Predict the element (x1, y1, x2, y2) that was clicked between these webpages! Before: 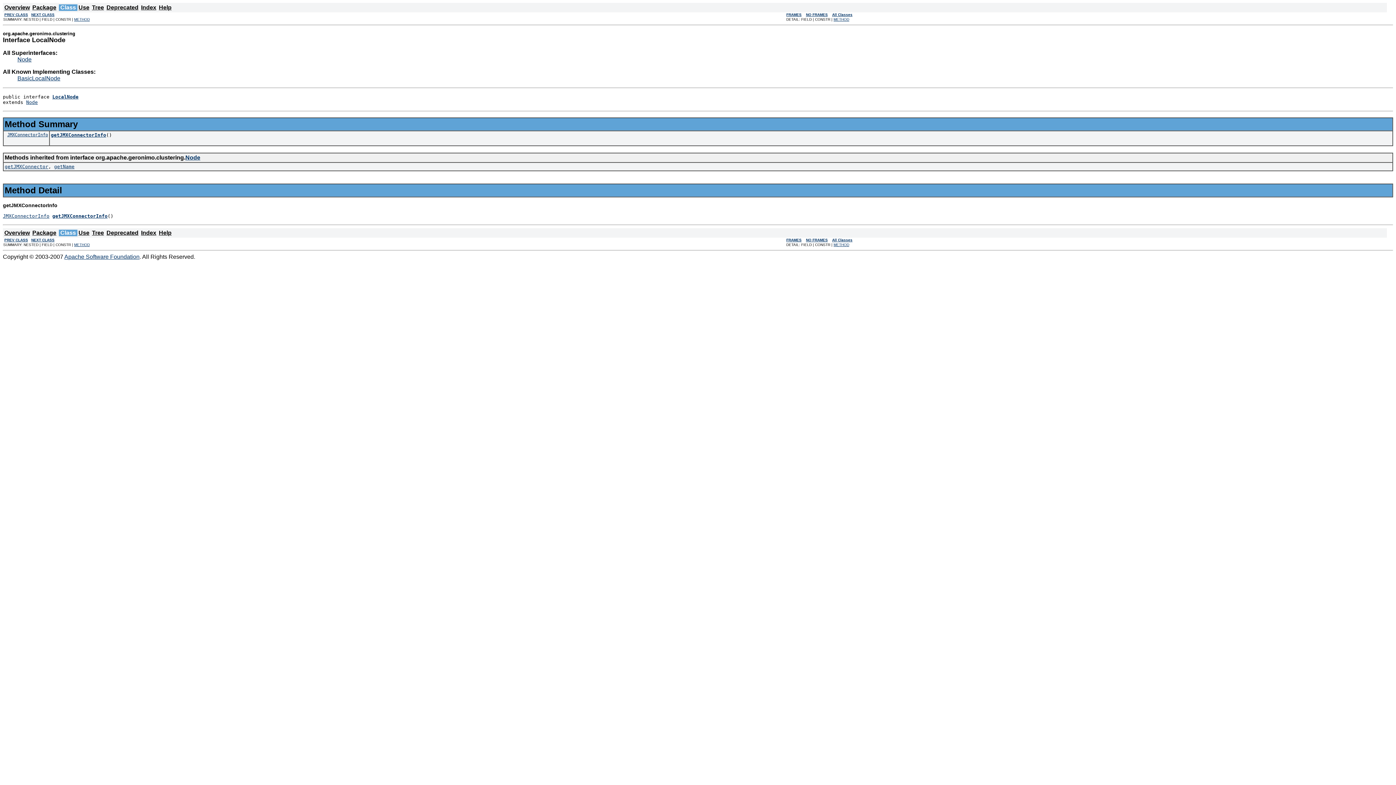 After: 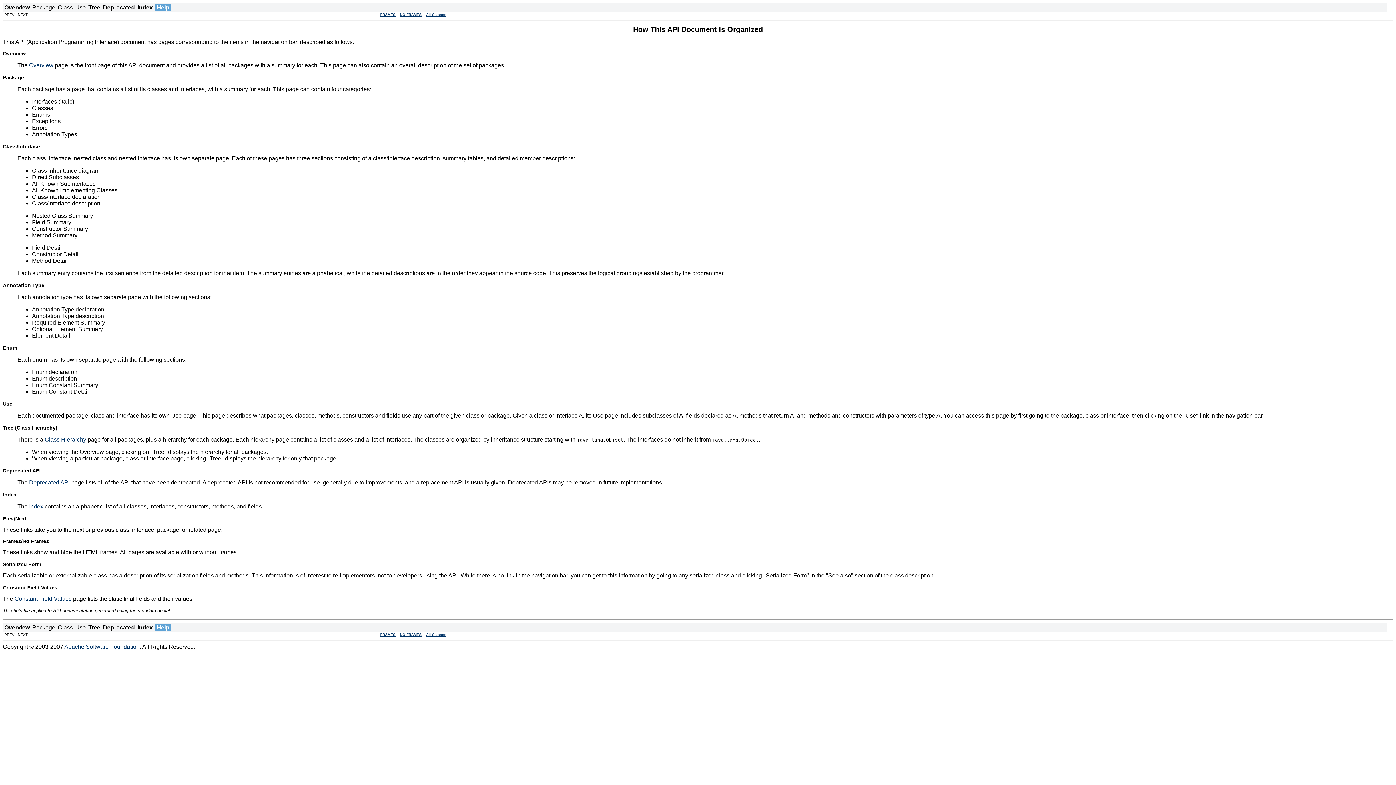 Action: bbox: (158, 4, 171, 10) label: Help